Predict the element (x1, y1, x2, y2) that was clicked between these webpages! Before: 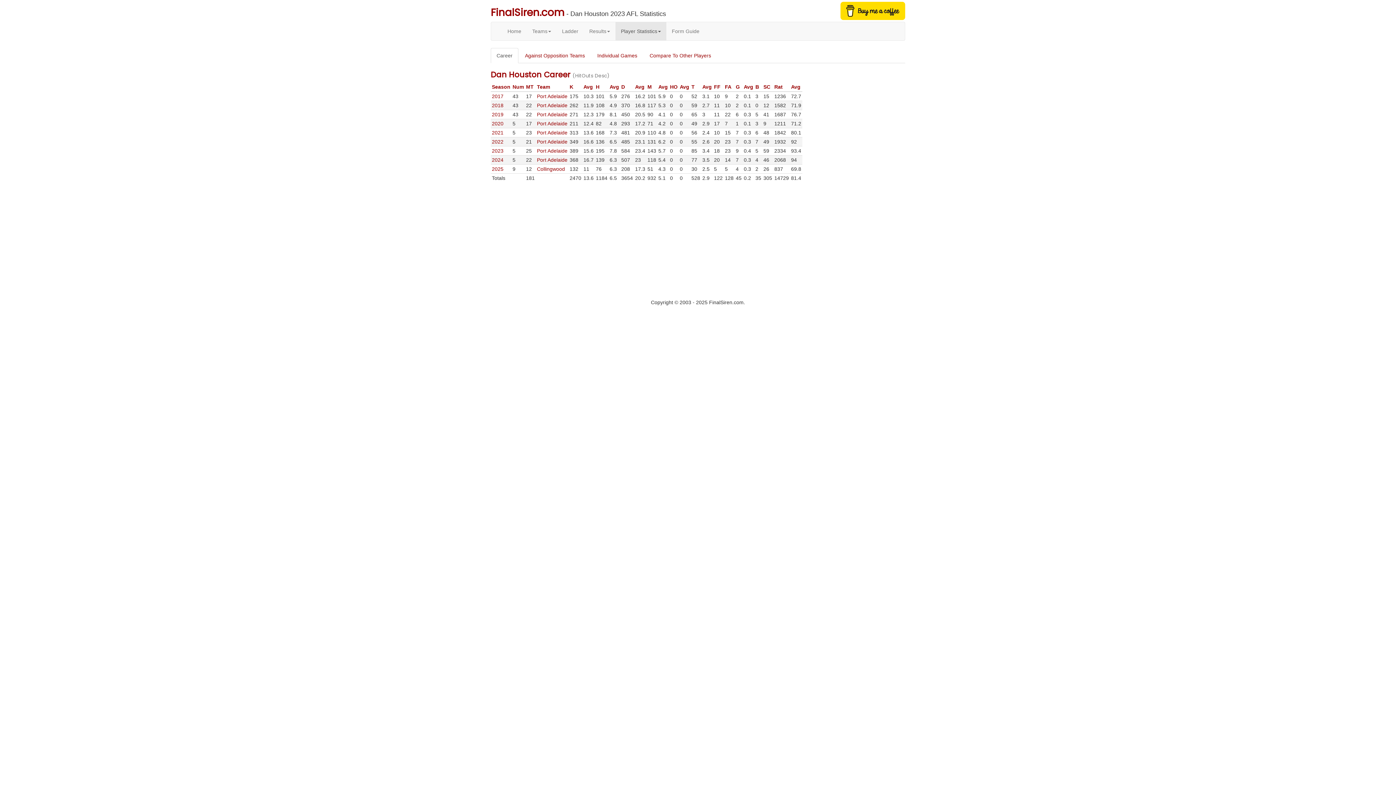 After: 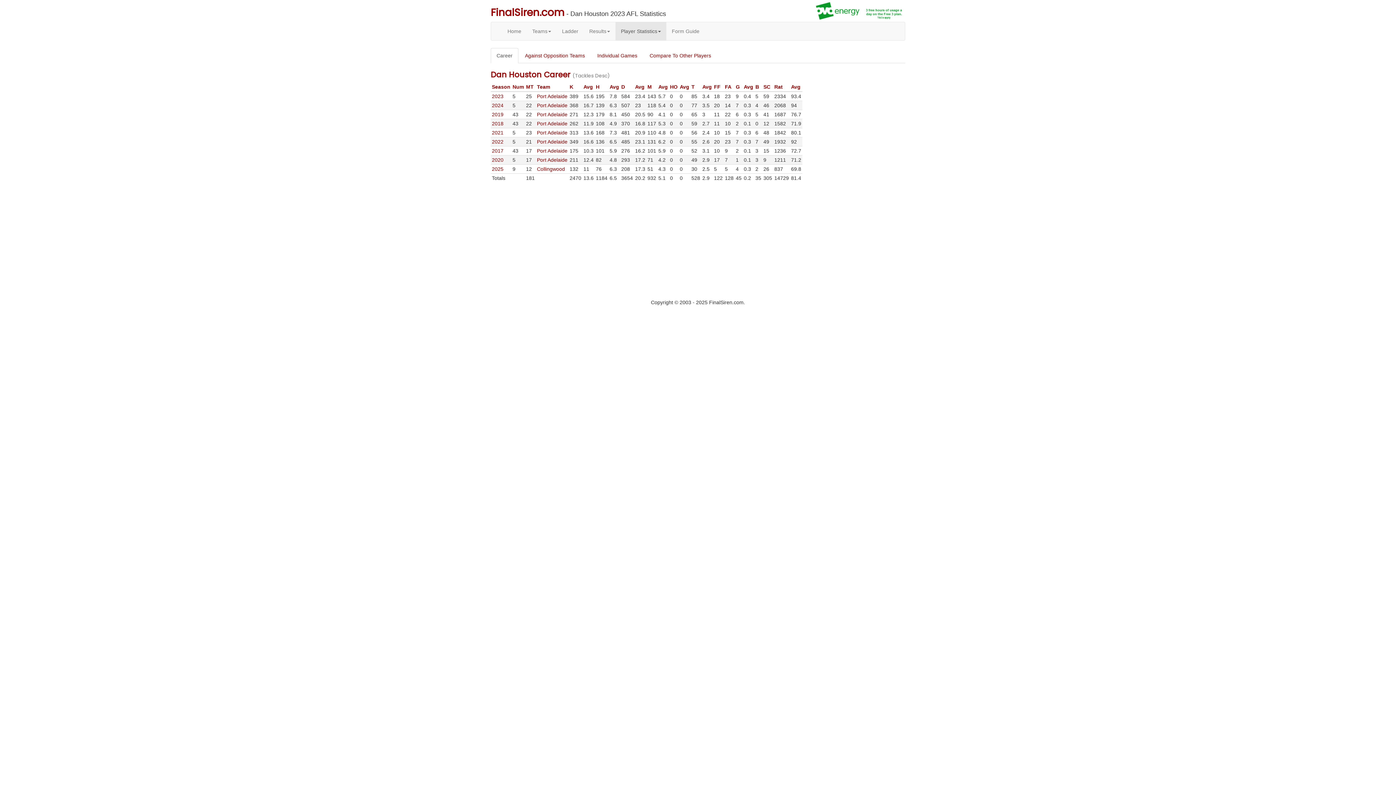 Action: bbox: (691, 84, 694, 89) label: T